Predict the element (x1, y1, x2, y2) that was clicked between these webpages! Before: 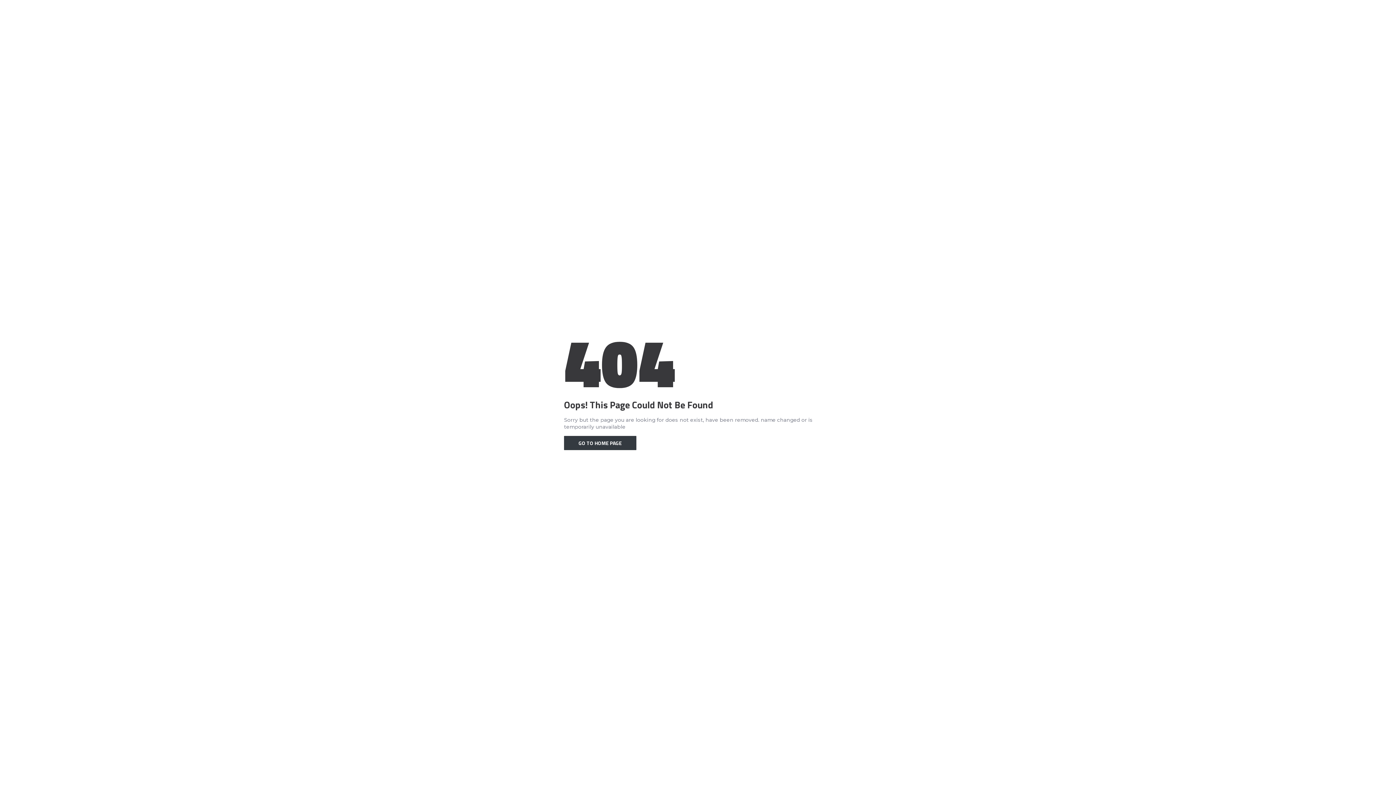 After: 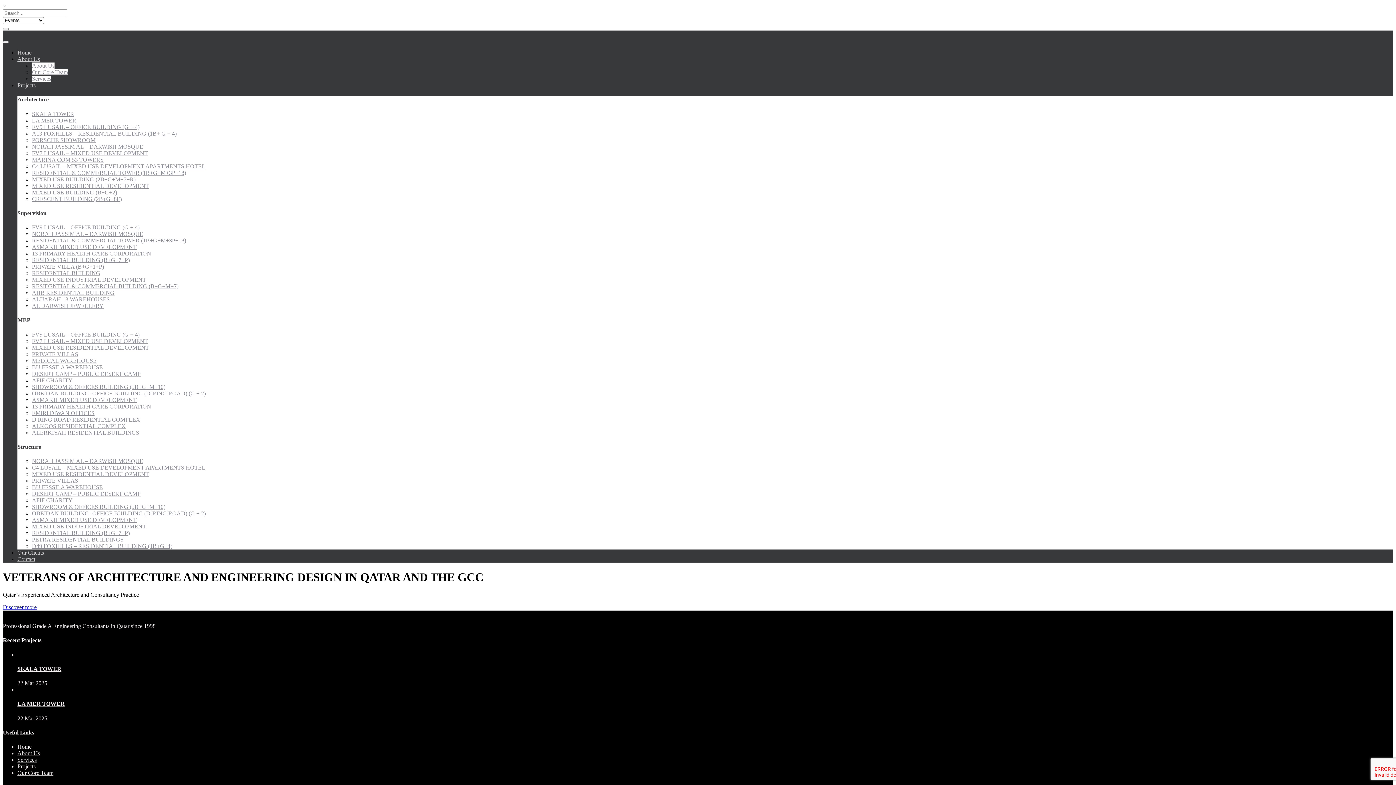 Action: bbox: (564, 436, 636, 450) label: GO TO HOME PAGE